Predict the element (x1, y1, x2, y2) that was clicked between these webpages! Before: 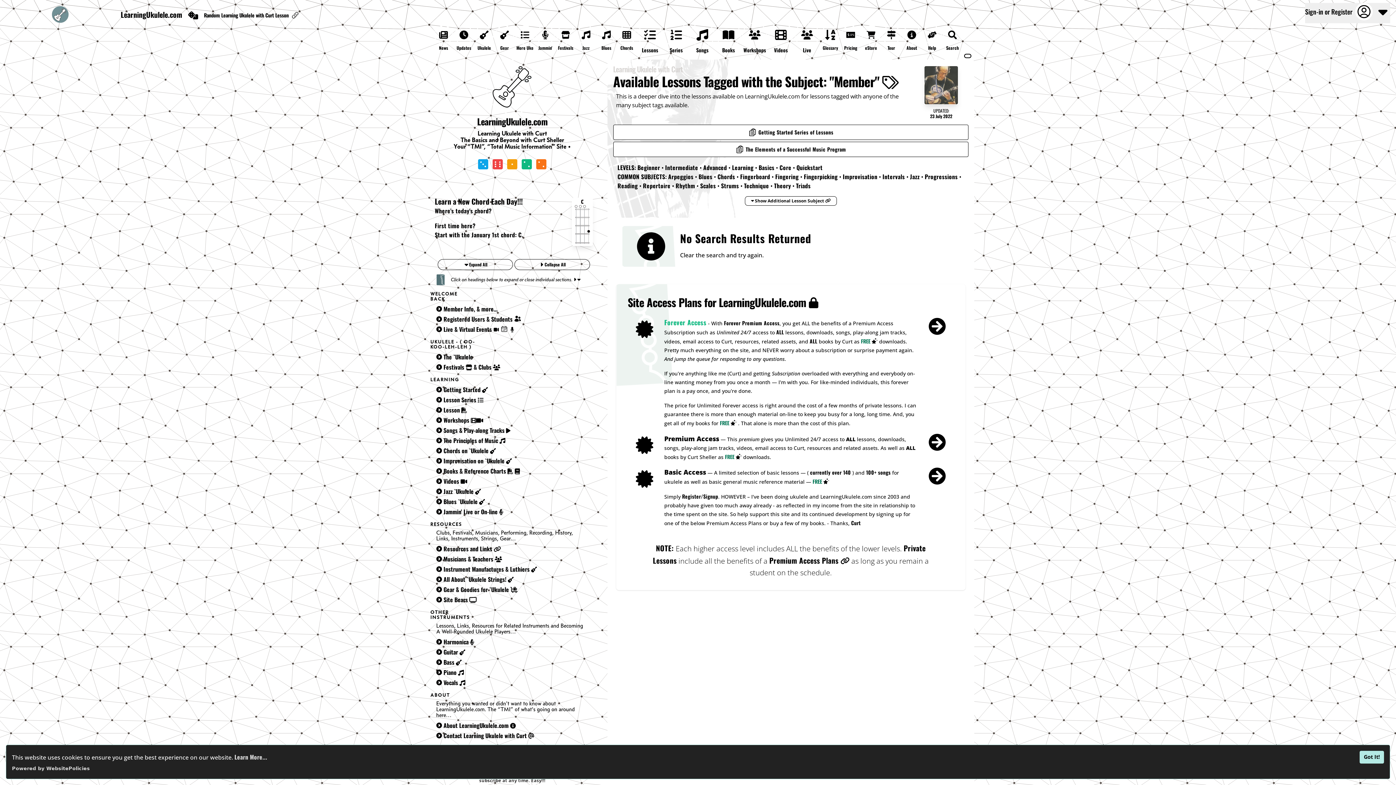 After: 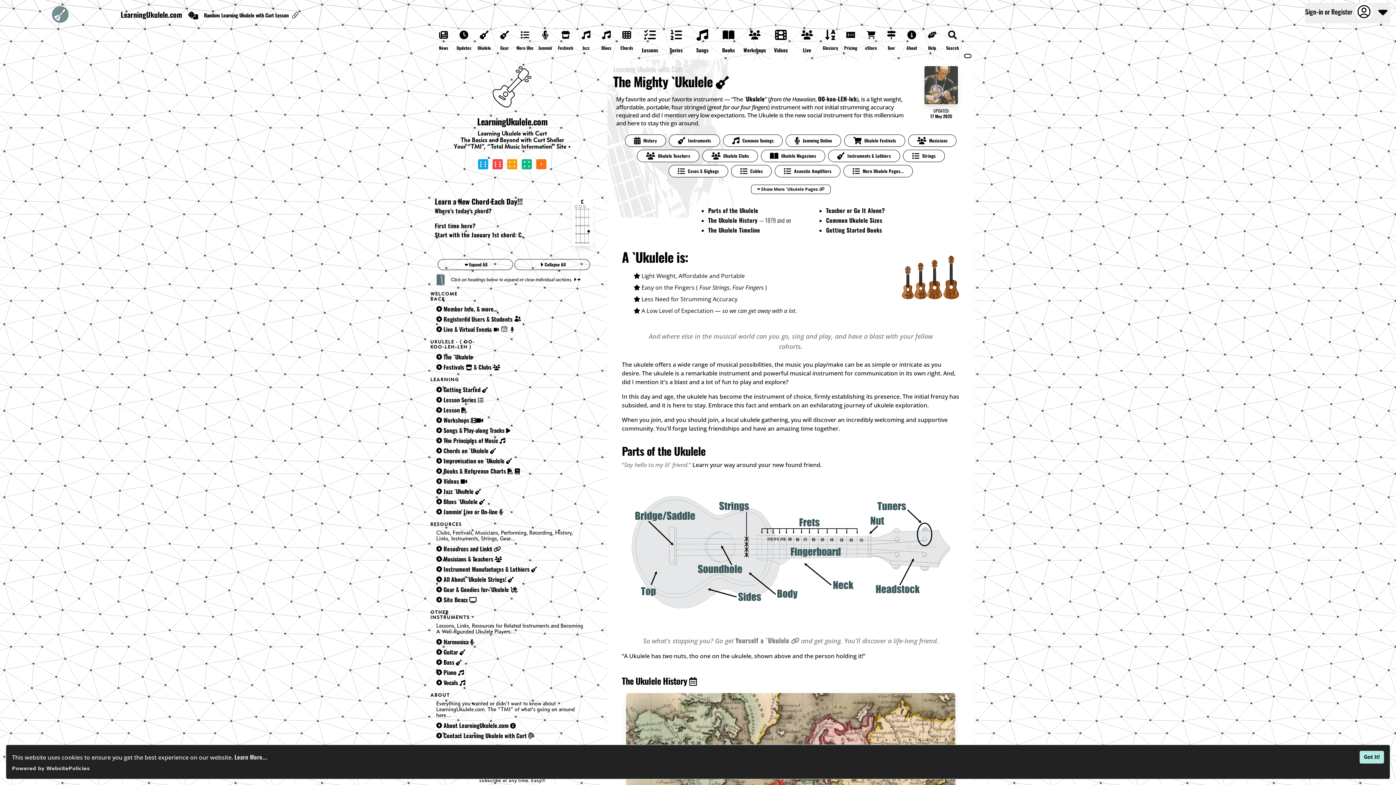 Action: bbox: (475, 26, 493, 50) label: Ukulele